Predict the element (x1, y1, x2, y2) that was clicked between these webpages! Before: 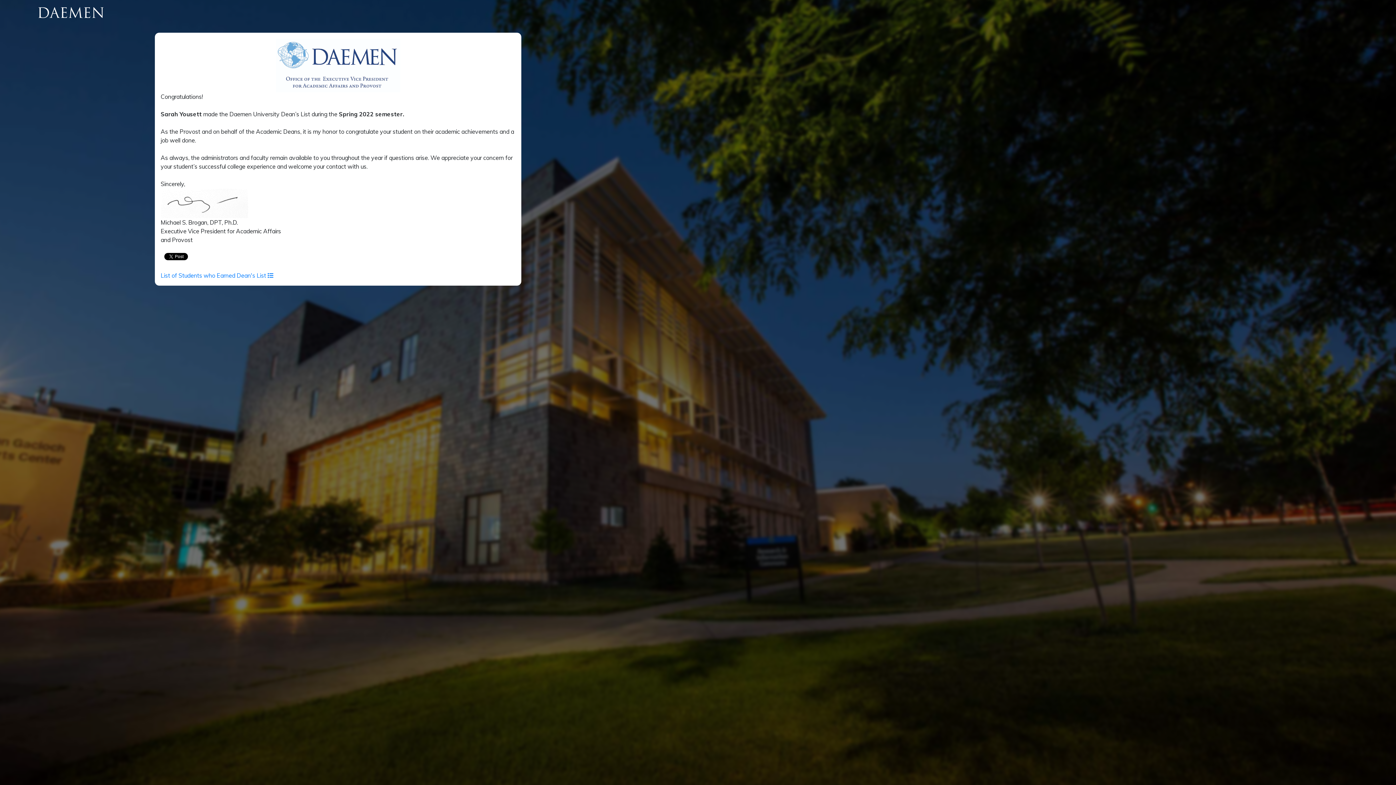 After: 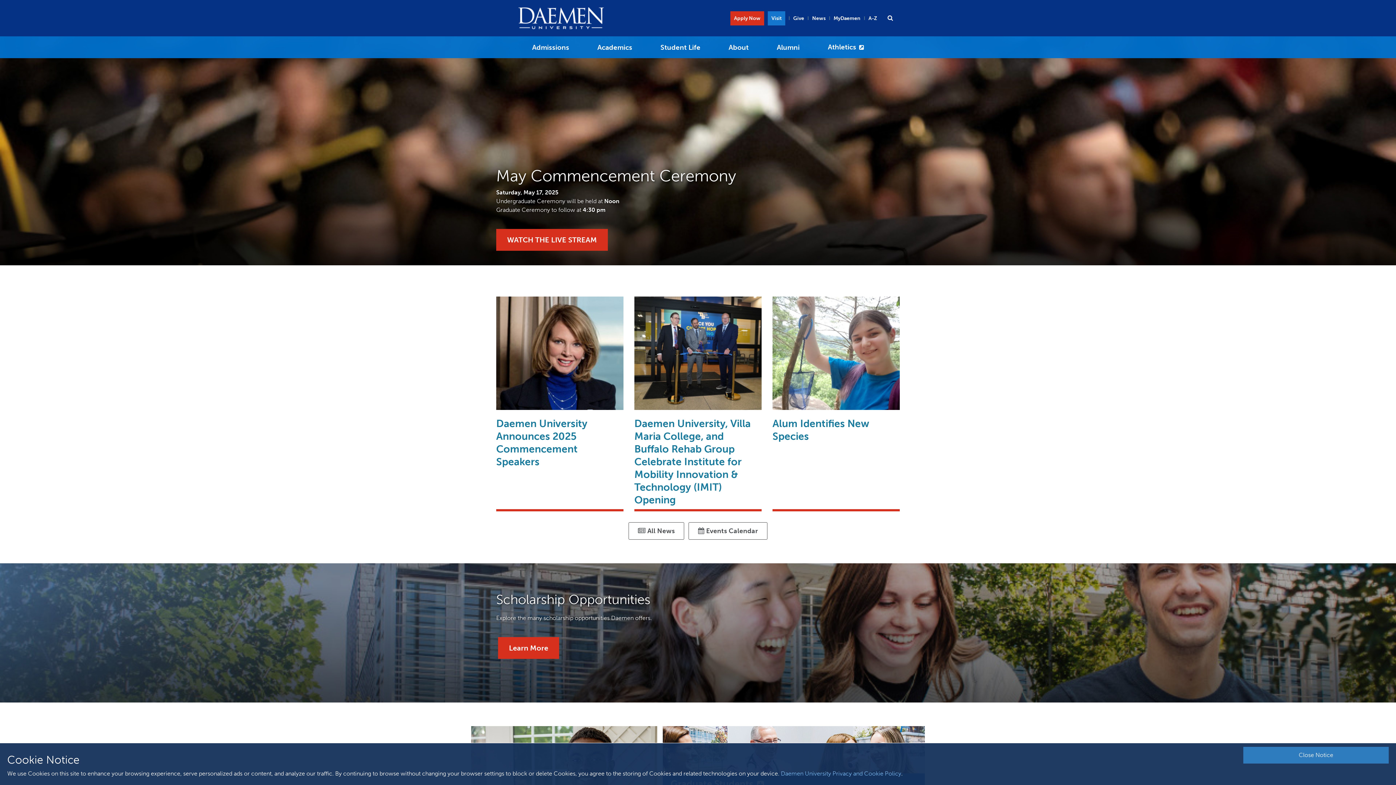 Action: bbox: (34, 10, 122, 17)